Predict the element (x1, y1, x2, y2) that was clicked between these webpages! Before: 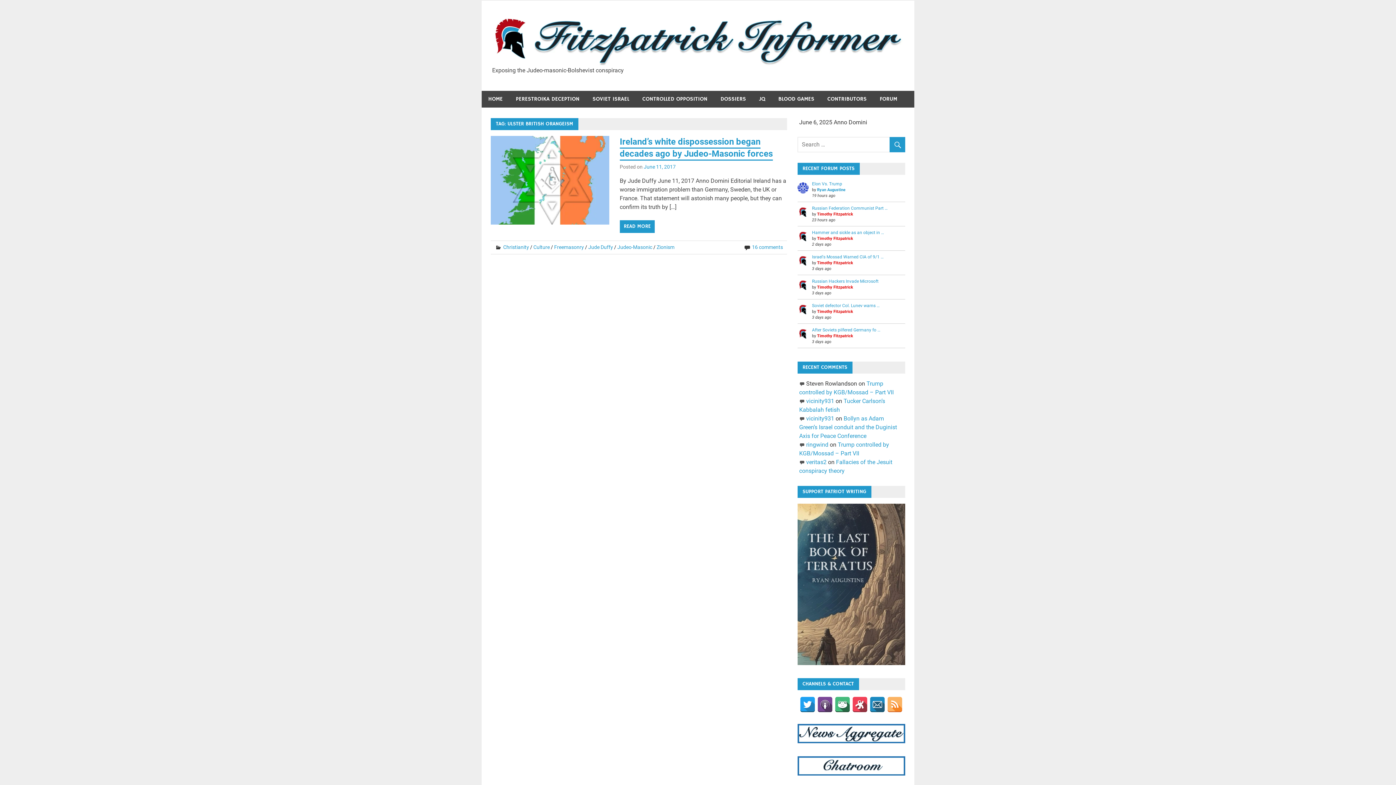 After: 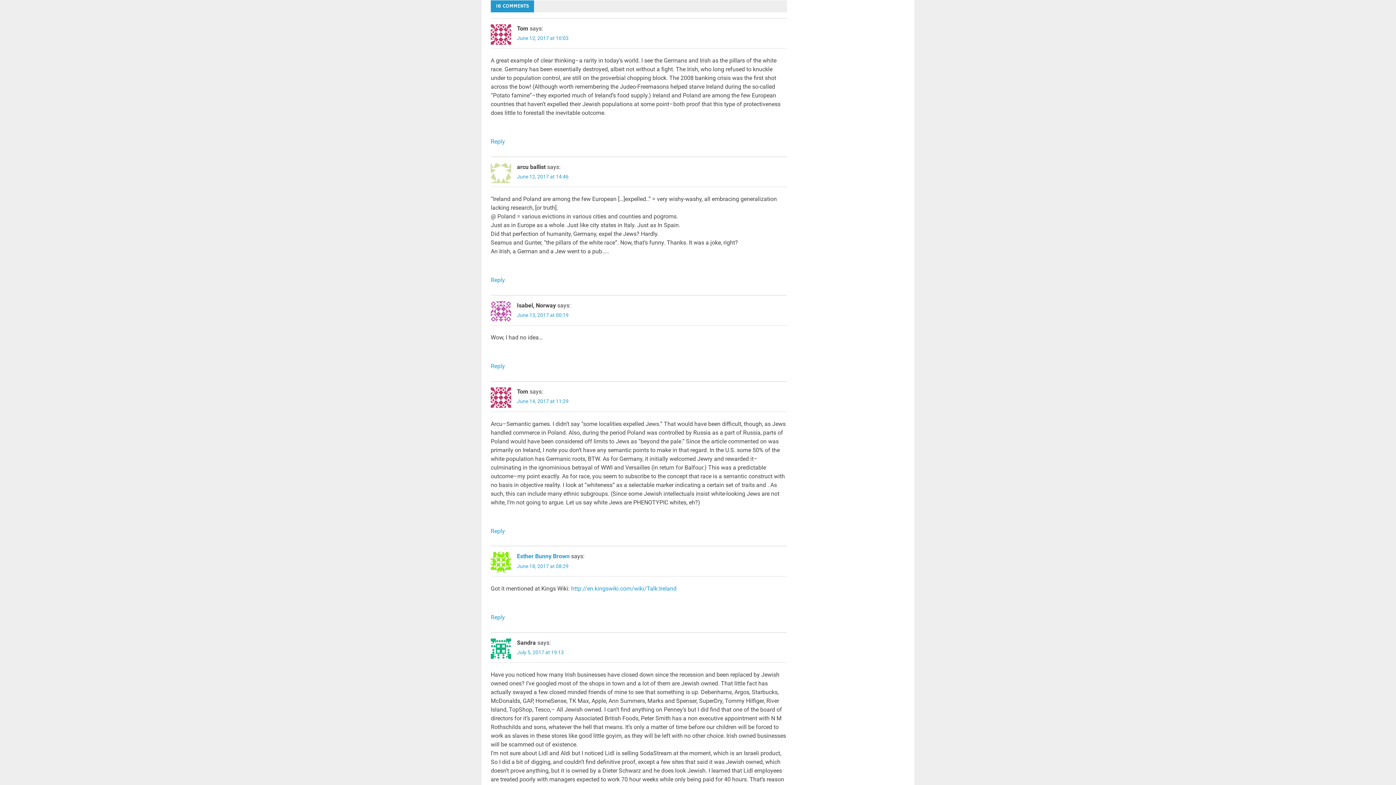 Action: label: 16 comments bbox: (752, 244, 783, 250)